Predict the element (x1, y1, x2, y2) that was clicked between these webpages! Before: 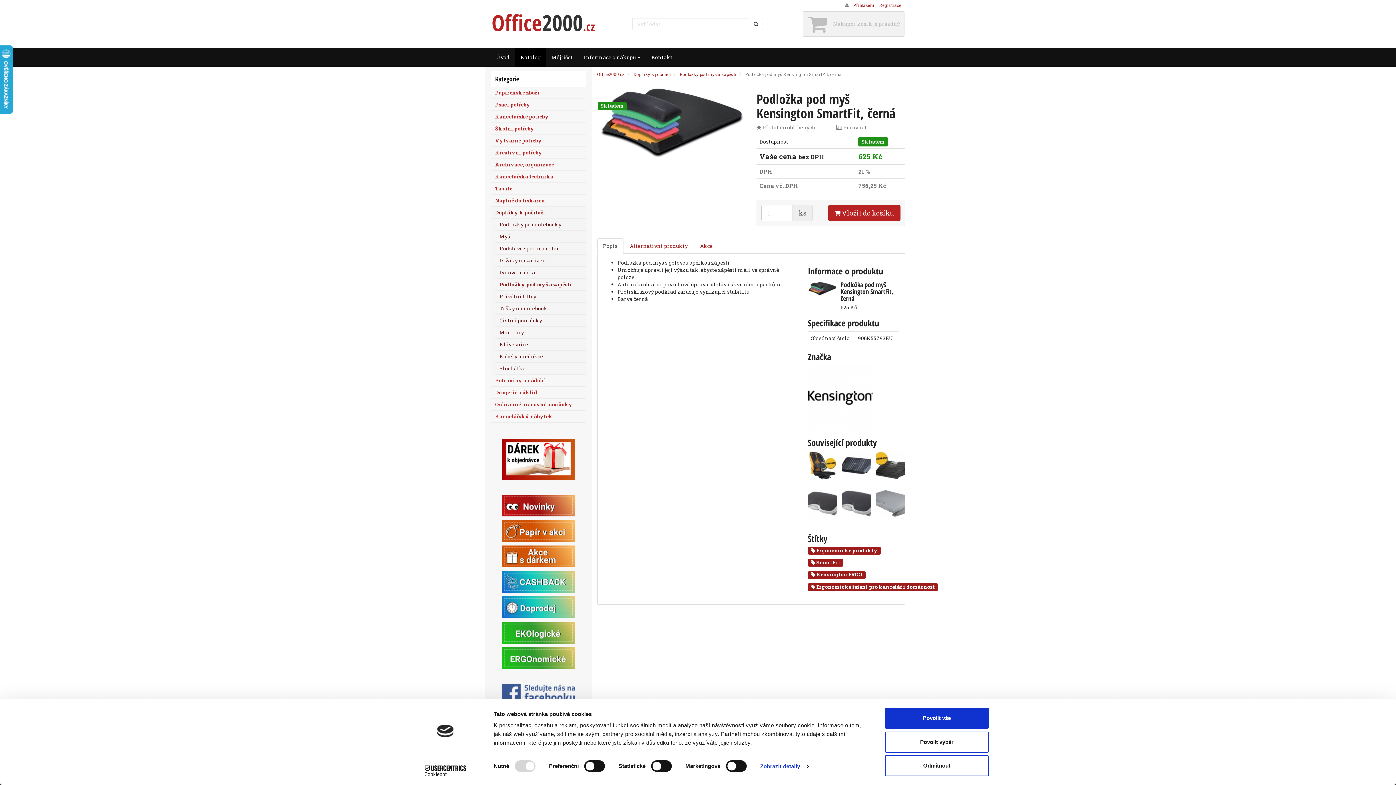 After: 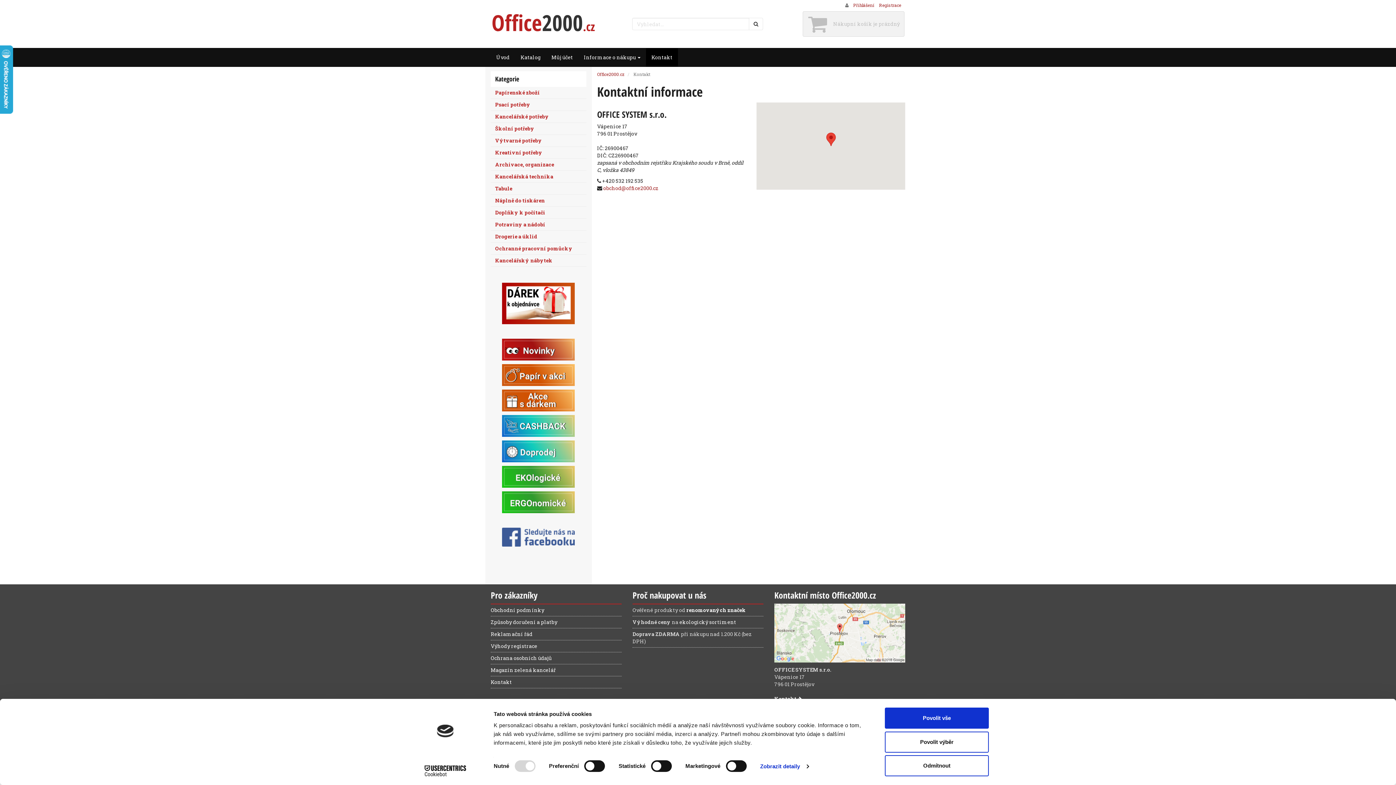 Action: label: Kontakt bbox: (646, 48, 678, 66)